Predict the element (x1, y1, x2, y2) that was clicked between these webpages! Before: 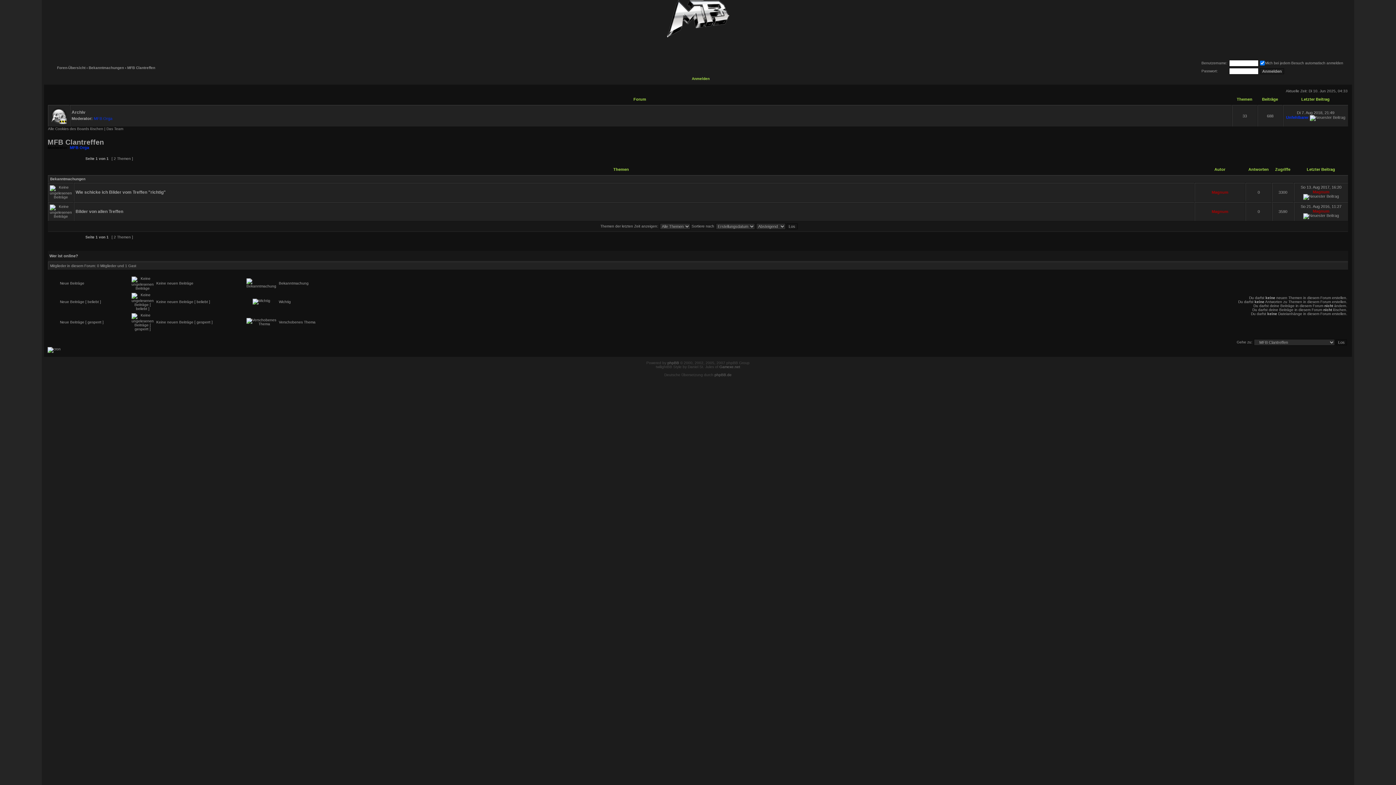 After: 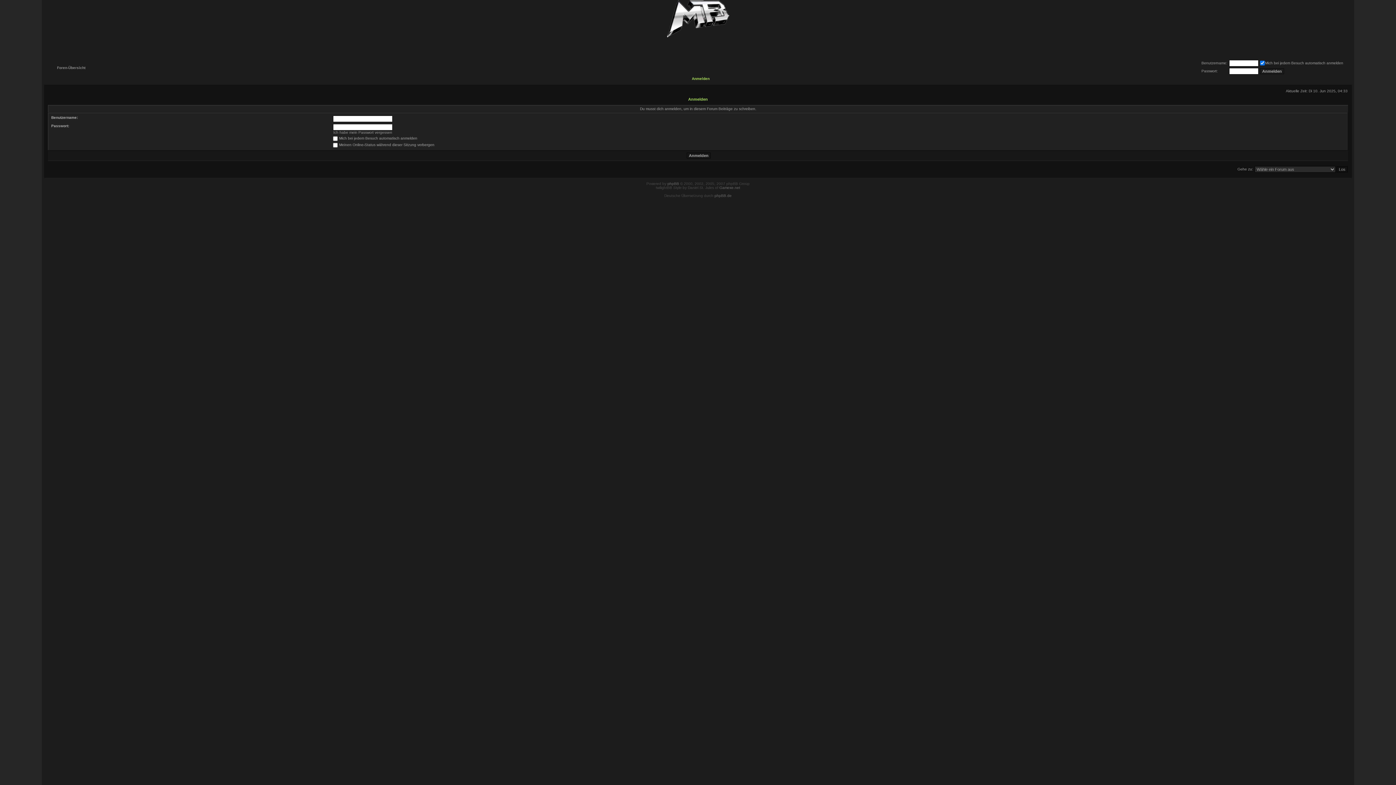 Action: bbox: (48, 154, 78, 162)